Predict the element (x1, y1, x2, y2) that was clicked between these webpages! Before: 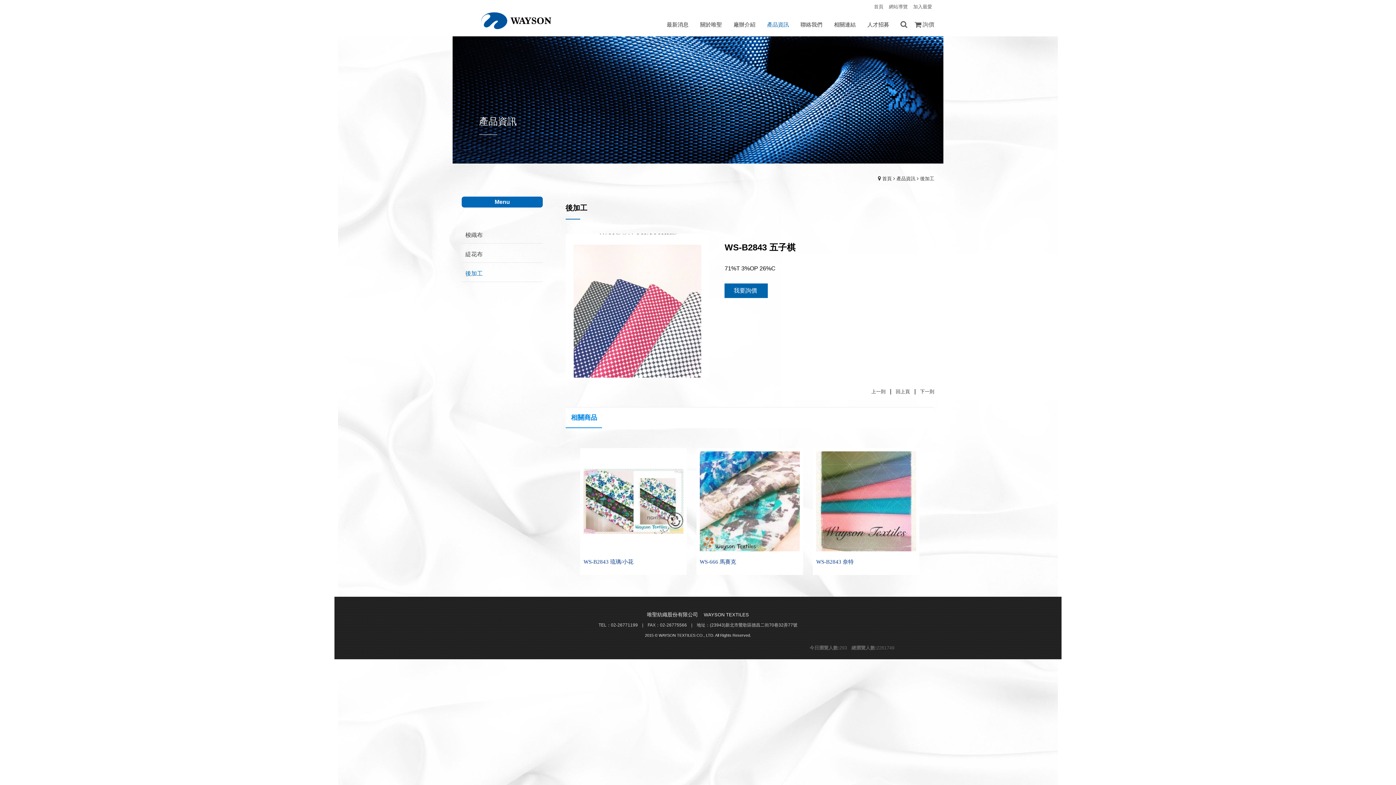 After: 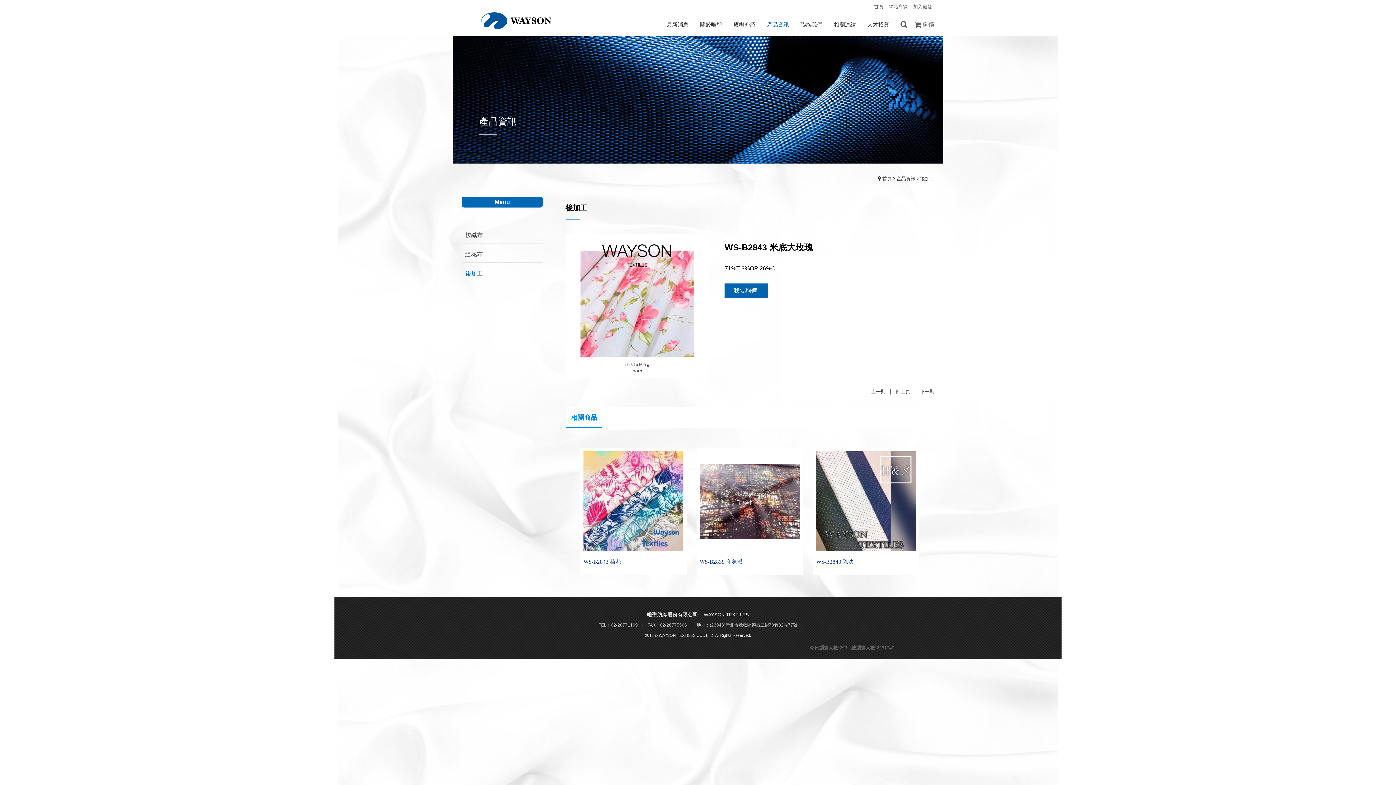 Action: bbox: (920, 388, 934, 394) label: 下一則